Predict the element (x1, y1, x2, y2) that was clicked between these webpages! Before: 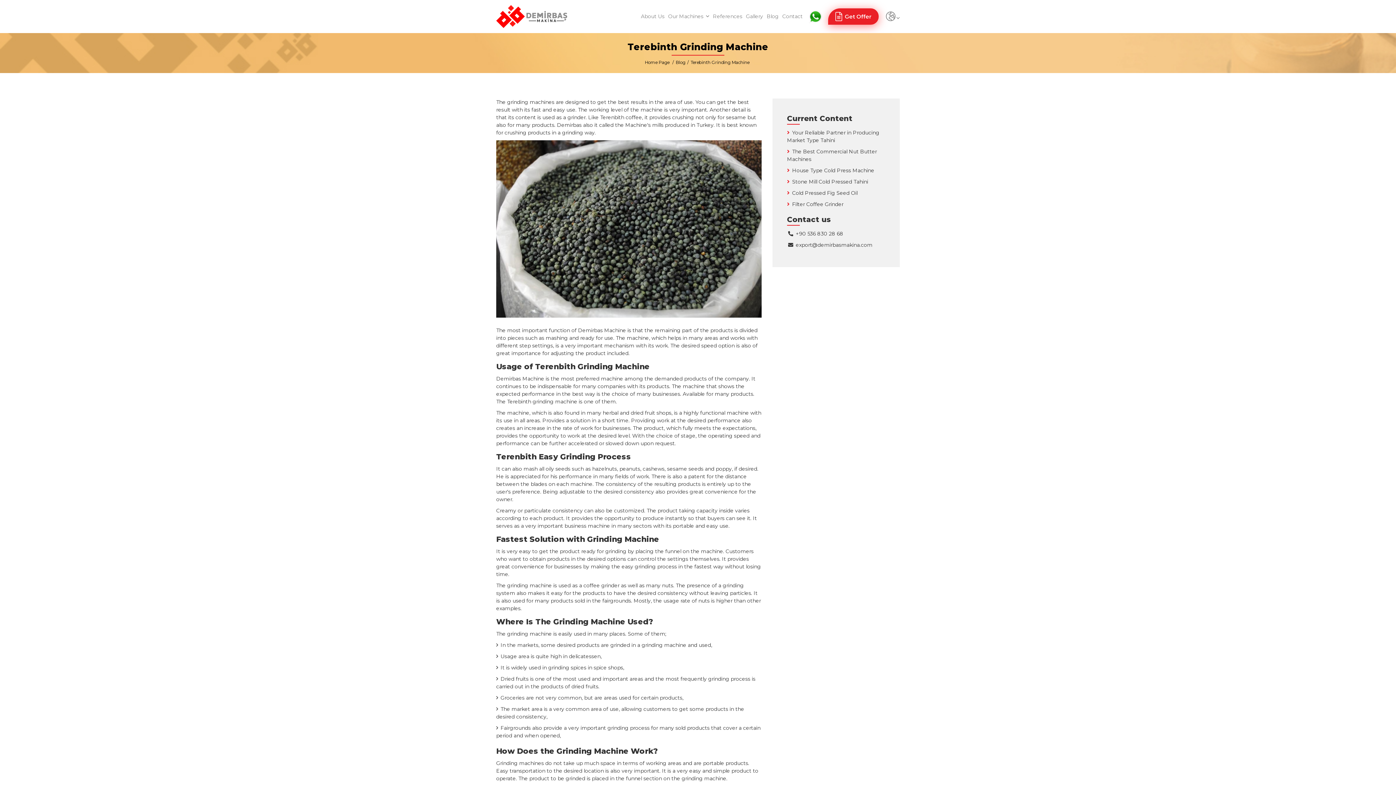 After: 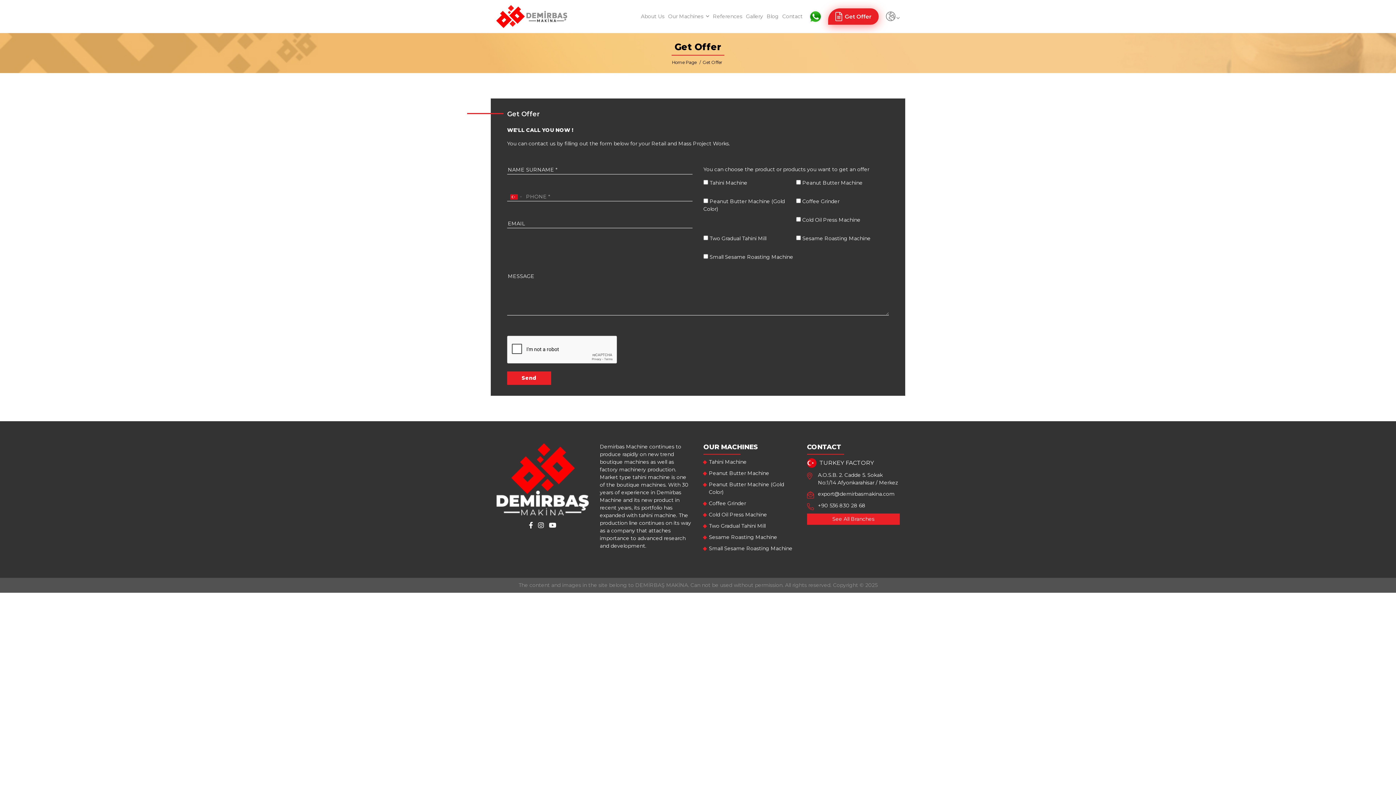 Action: label: Get Offer bbox: (828, 8, 878, 24)